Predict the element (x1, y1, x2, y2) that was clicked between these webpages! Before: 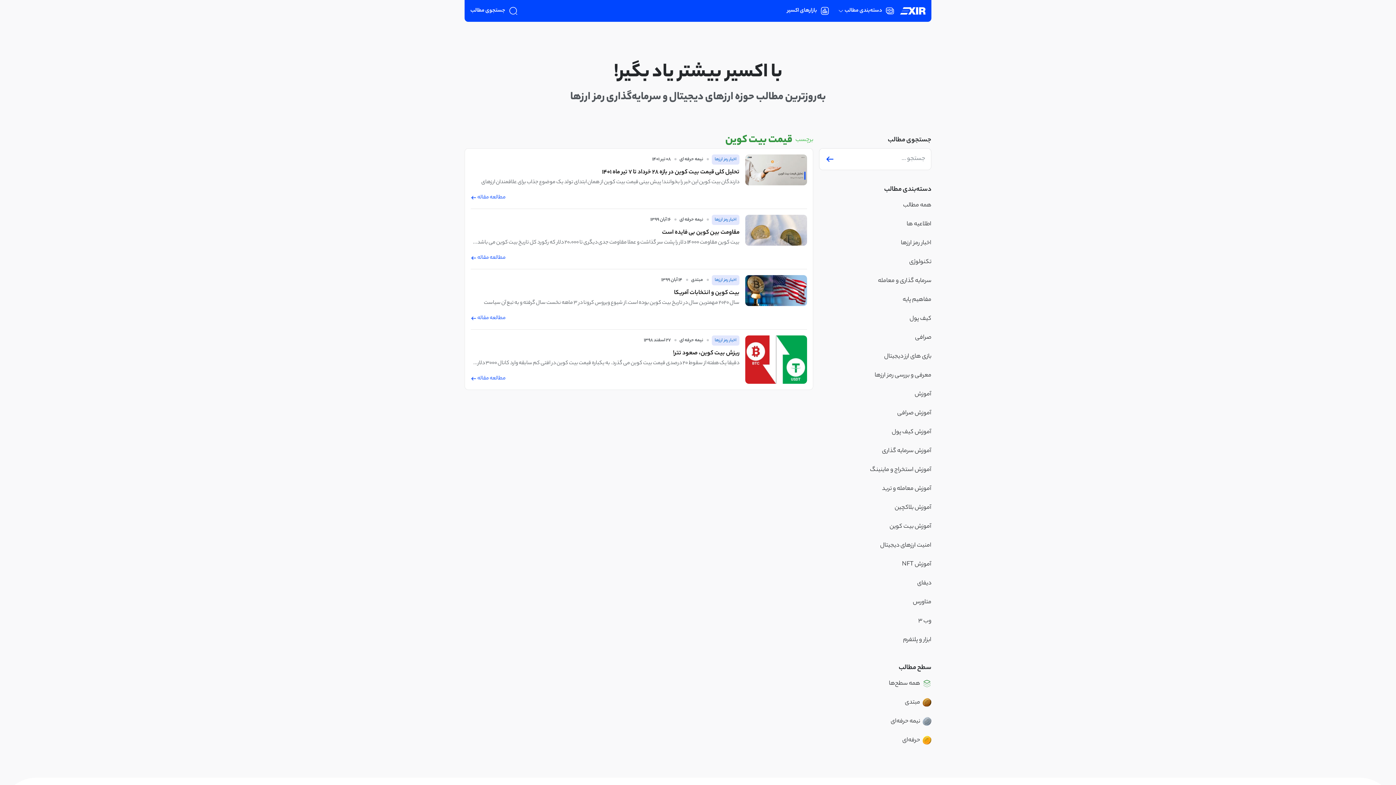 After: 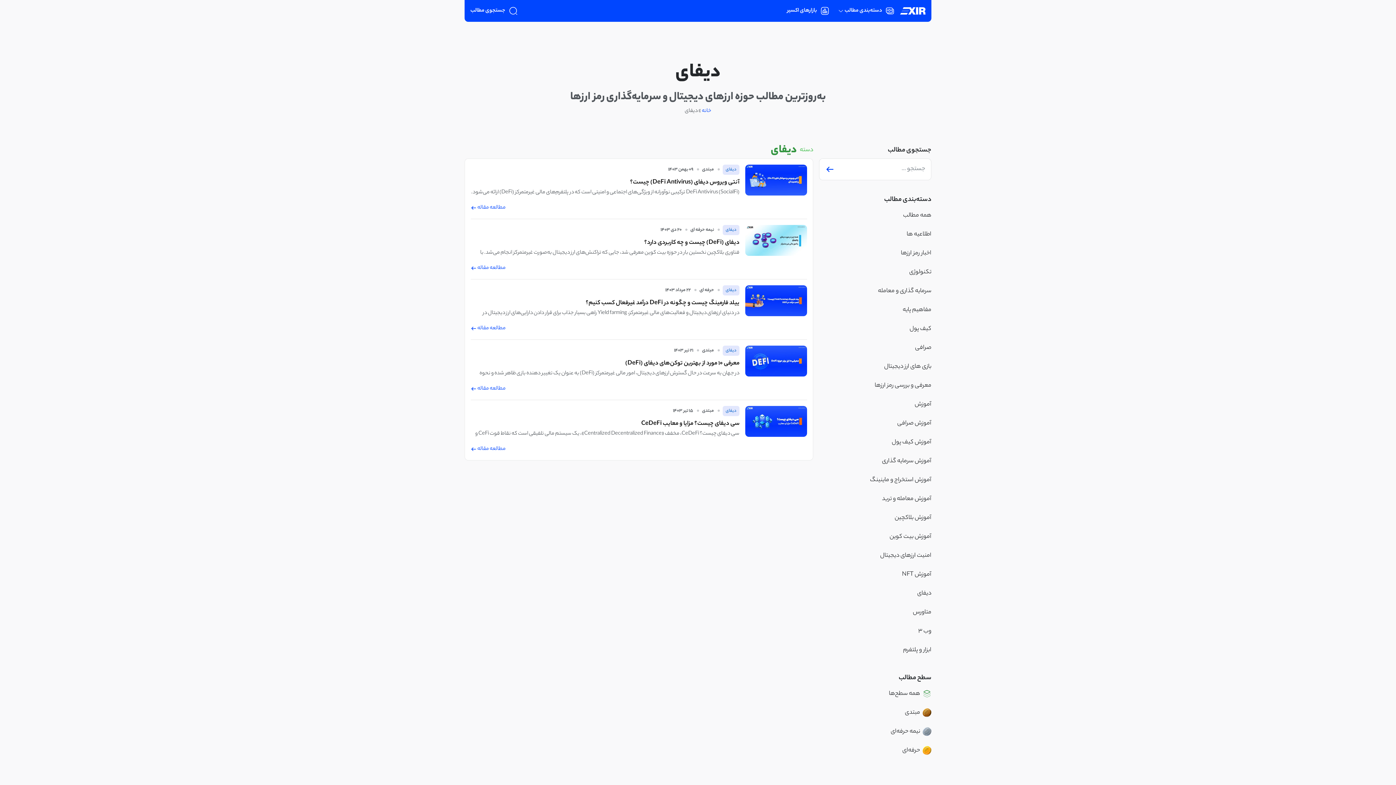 Action: label: دیفای bbox: (819, 576, 931, 592)